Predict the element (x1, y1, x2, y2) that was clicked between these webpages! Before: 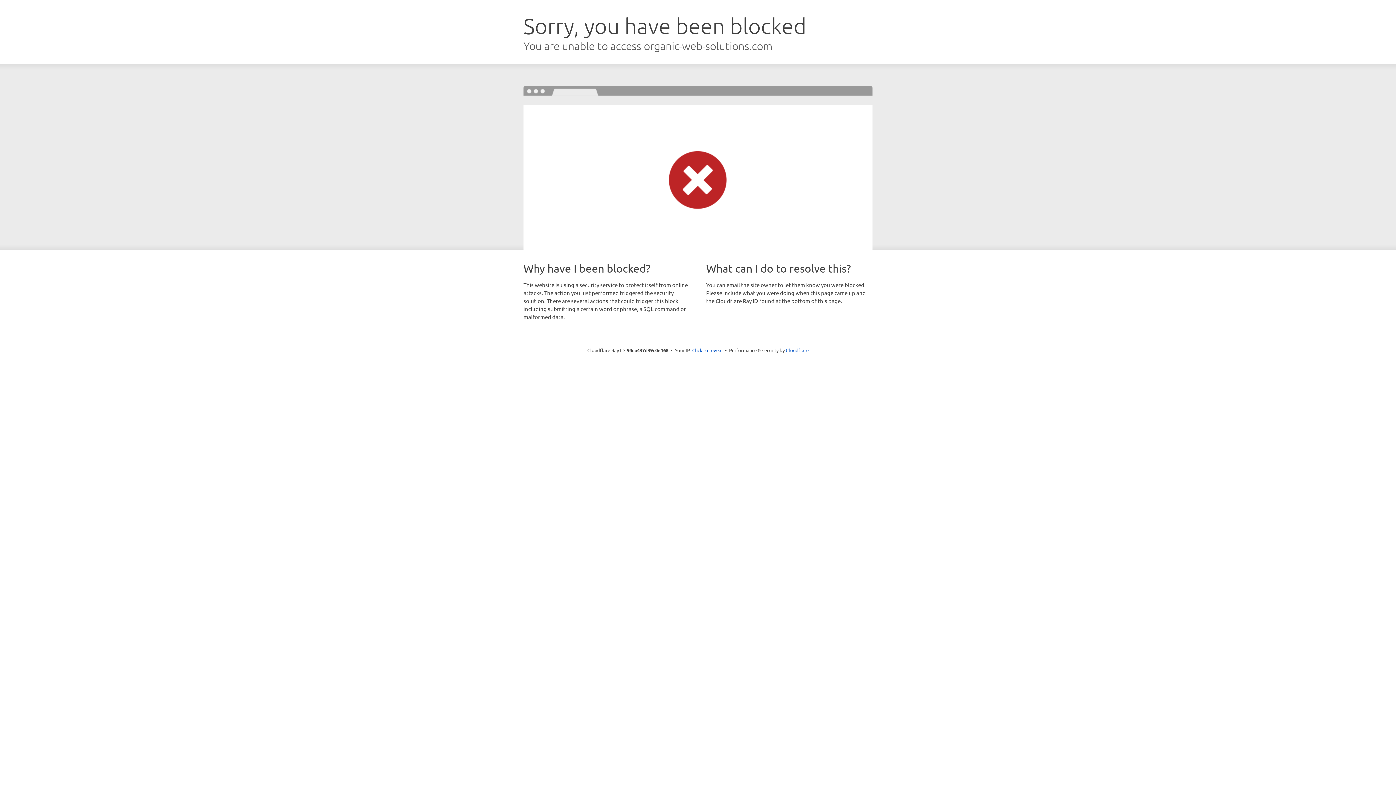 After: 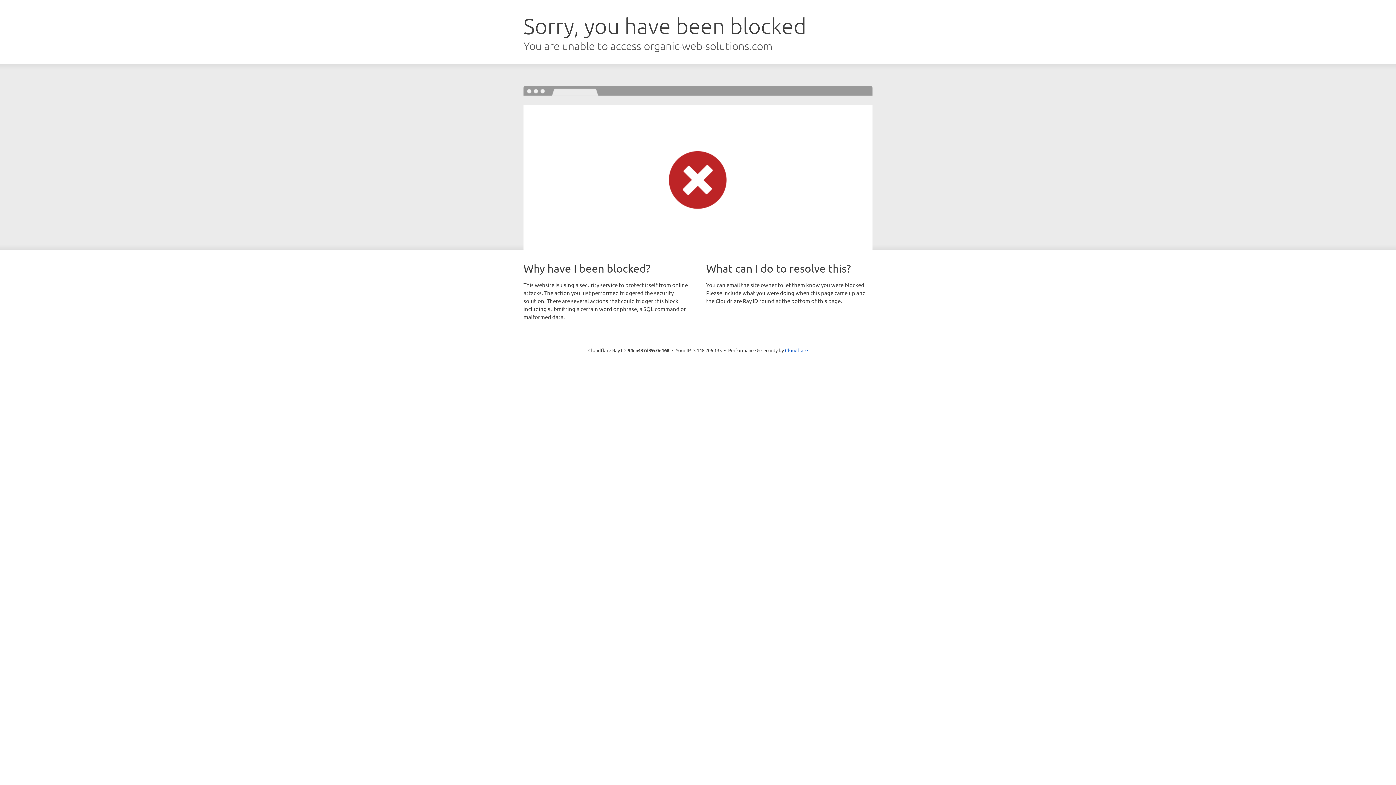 Action: label: Click to reveal bbox: (692, 346, 722, 353)